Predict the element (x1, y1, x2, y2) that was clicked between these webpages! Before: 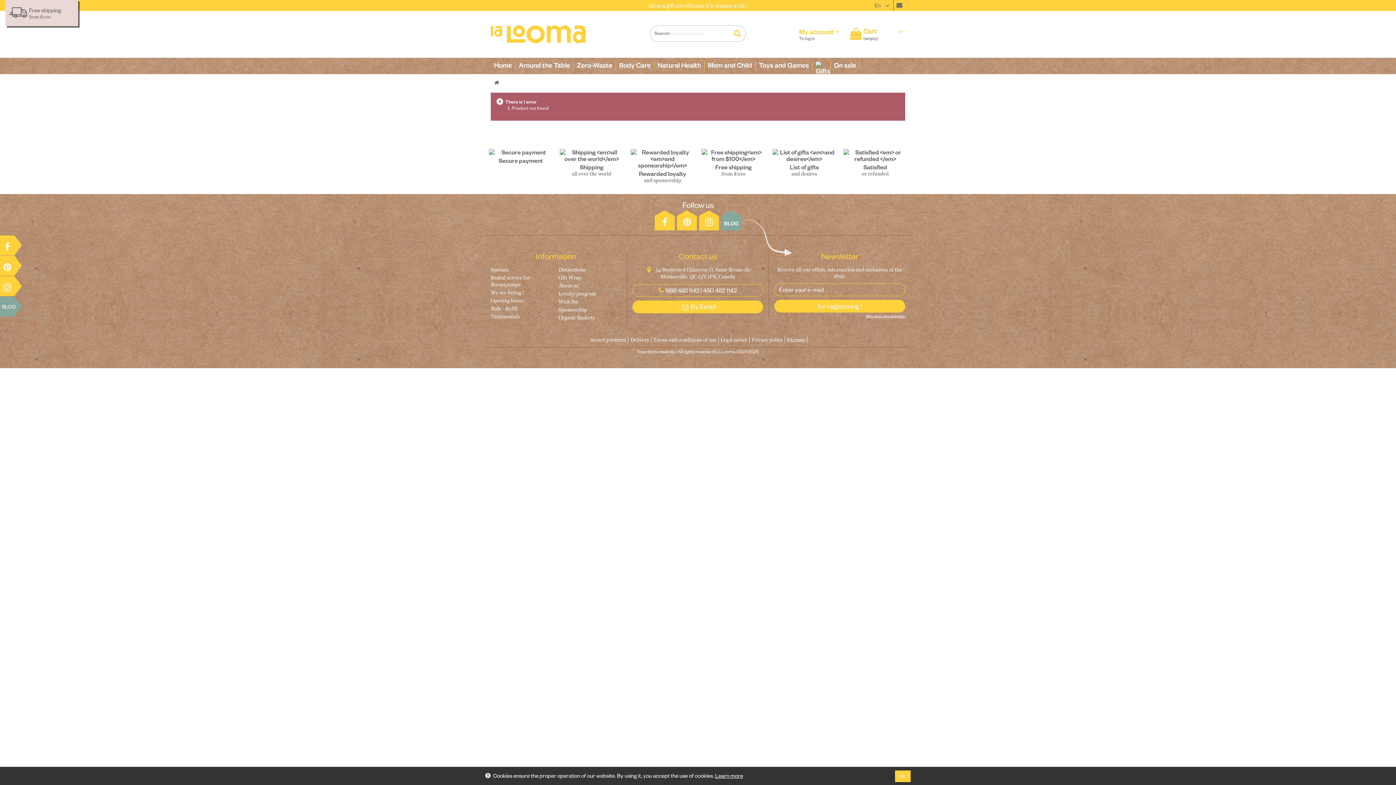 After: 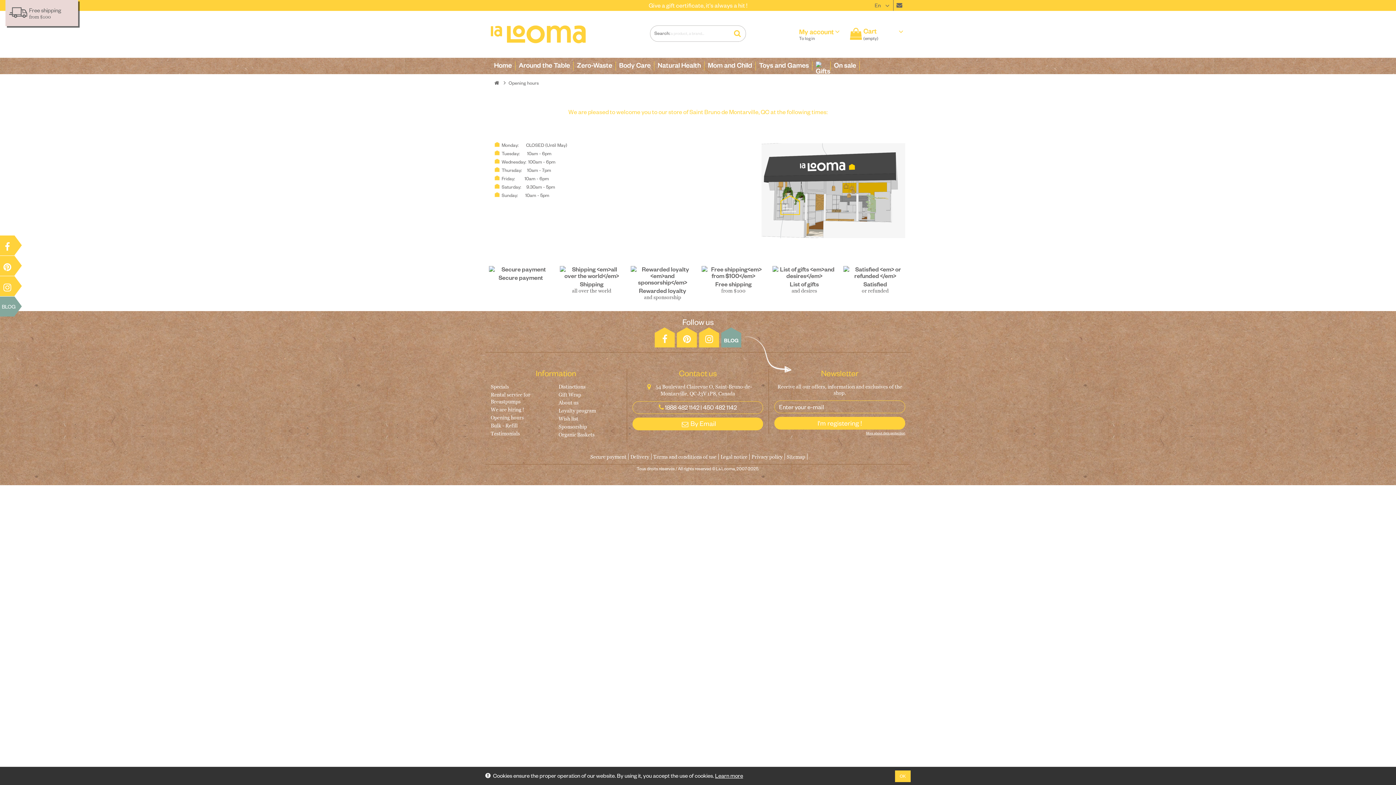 Action: label: Opening hours bbox: (490, 297, 524, 303)